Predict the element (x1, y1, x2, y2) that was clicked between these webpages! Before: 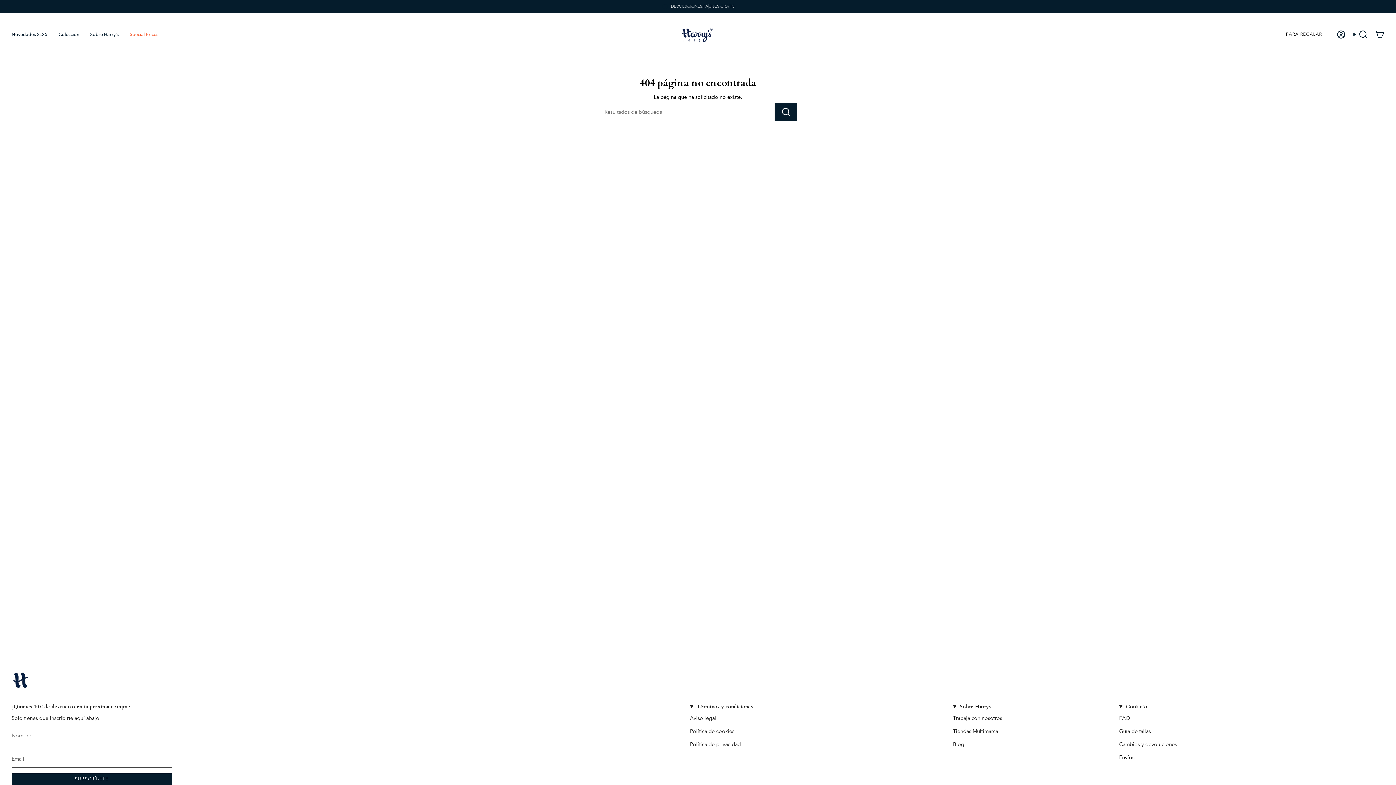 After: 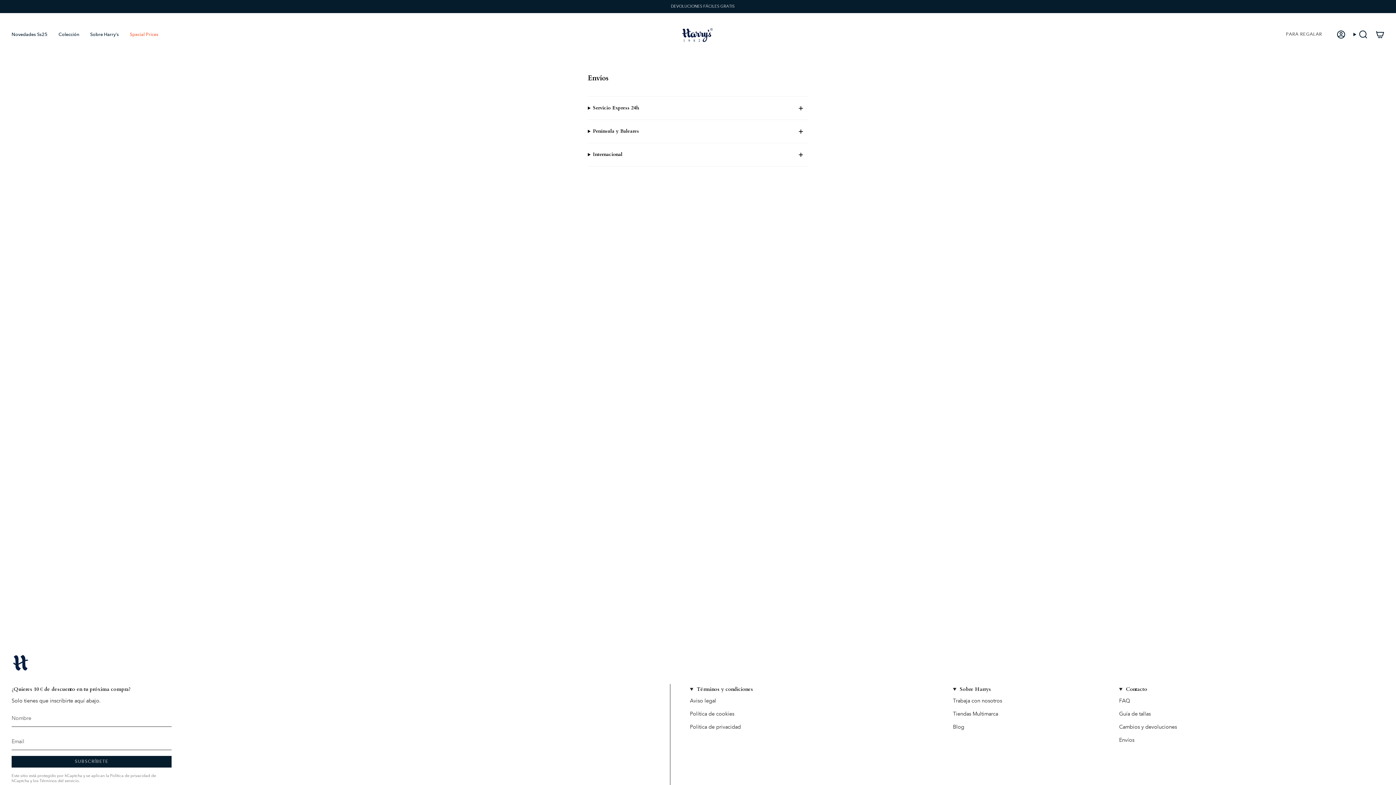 Action: label: Envíos bbox: (1119, 754, 1134, 761)